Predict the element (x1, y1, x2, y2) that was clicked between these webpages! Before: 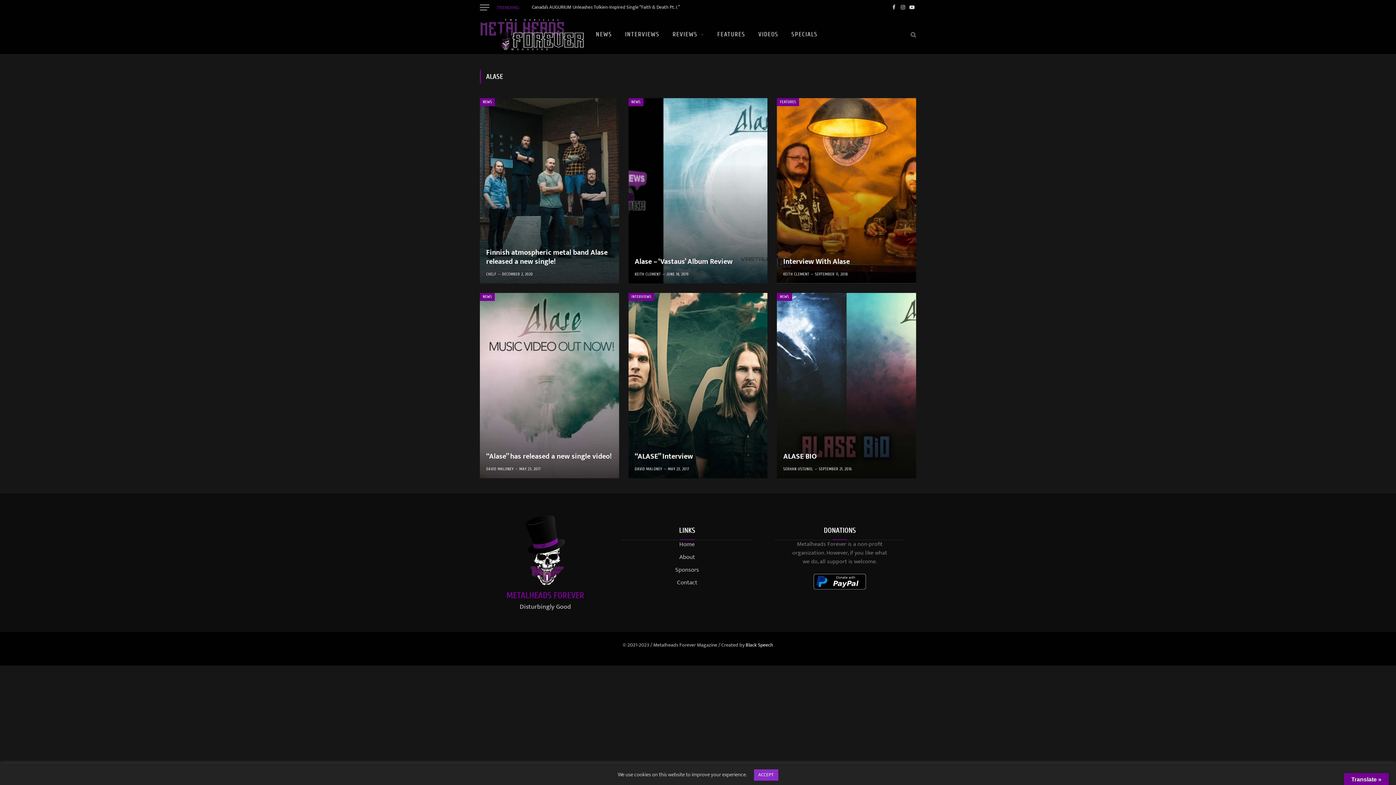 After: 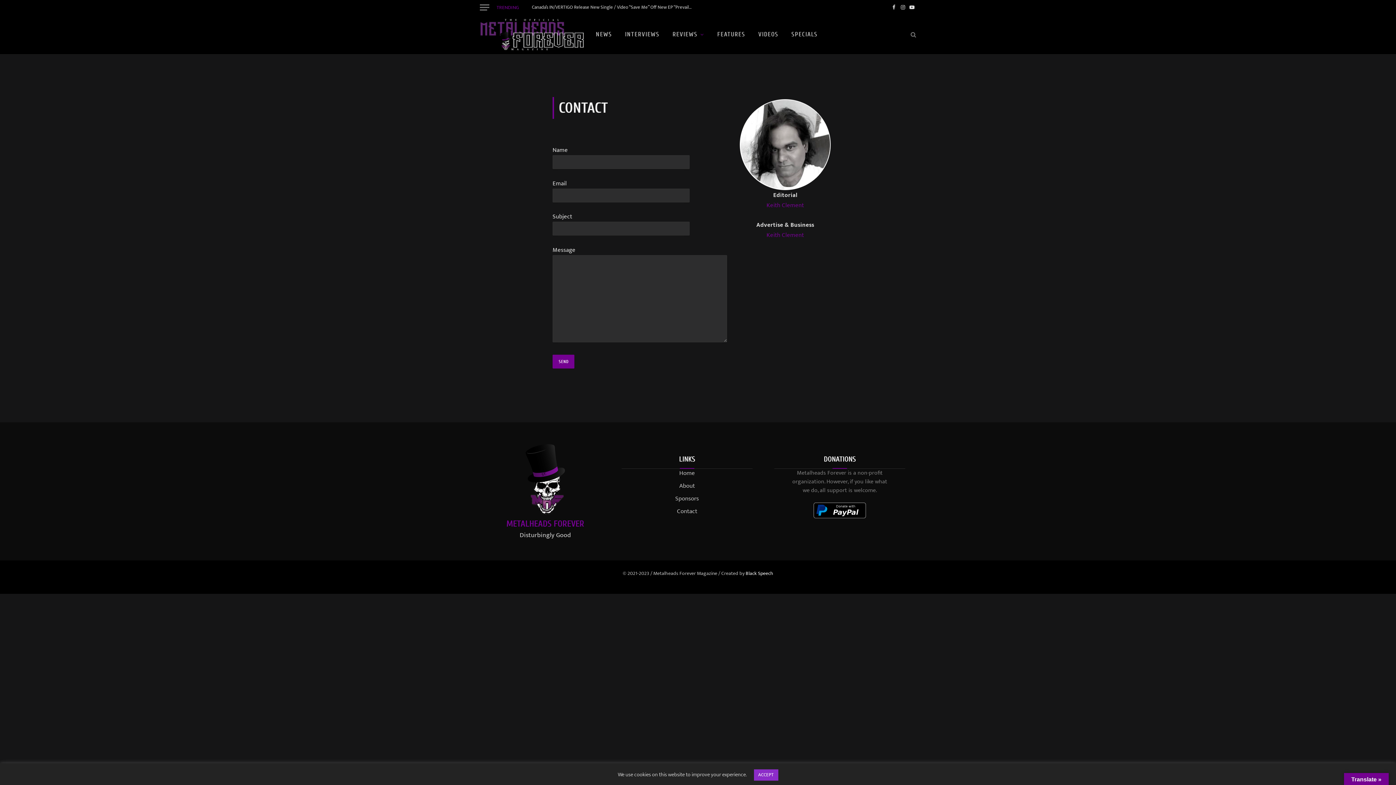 Action: label: Contact bbox: (677, 577, 697, 588)